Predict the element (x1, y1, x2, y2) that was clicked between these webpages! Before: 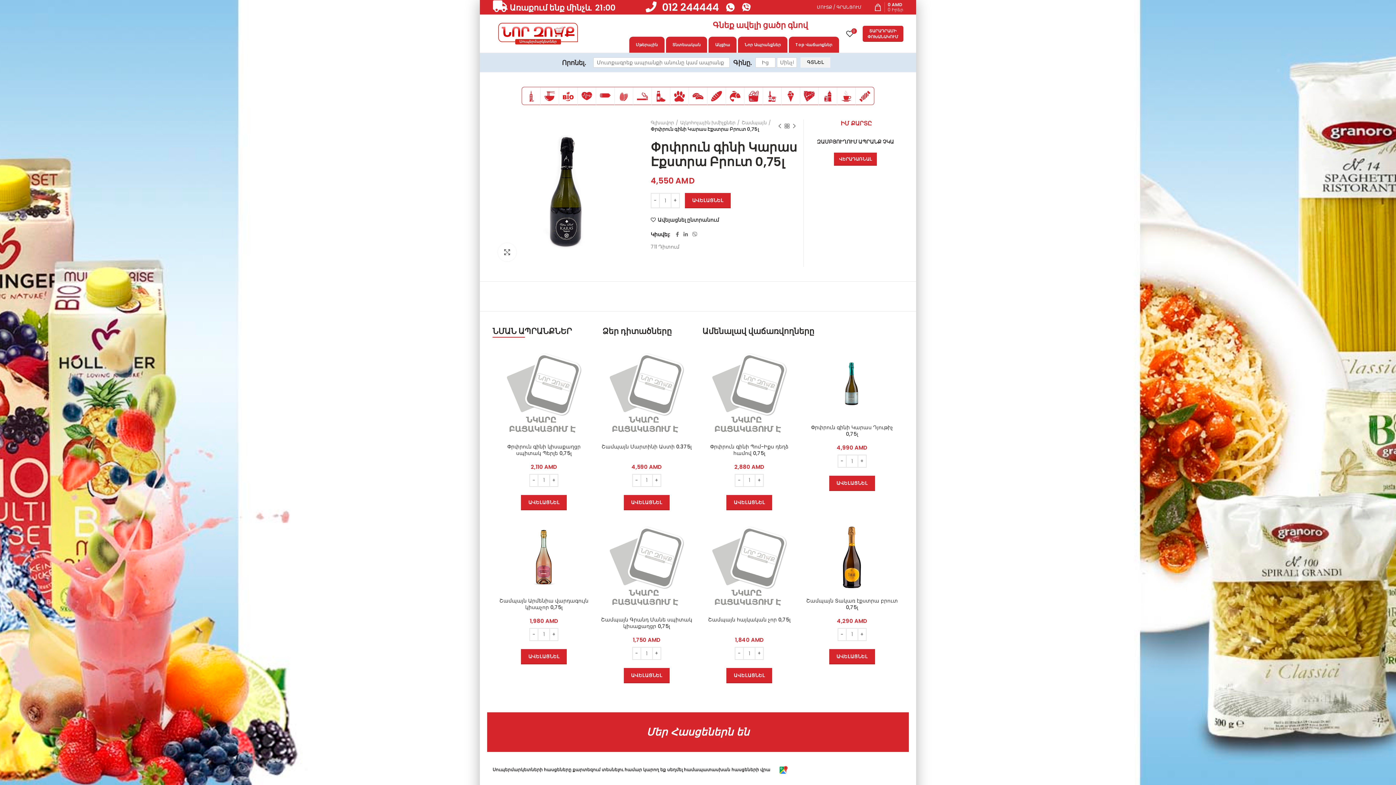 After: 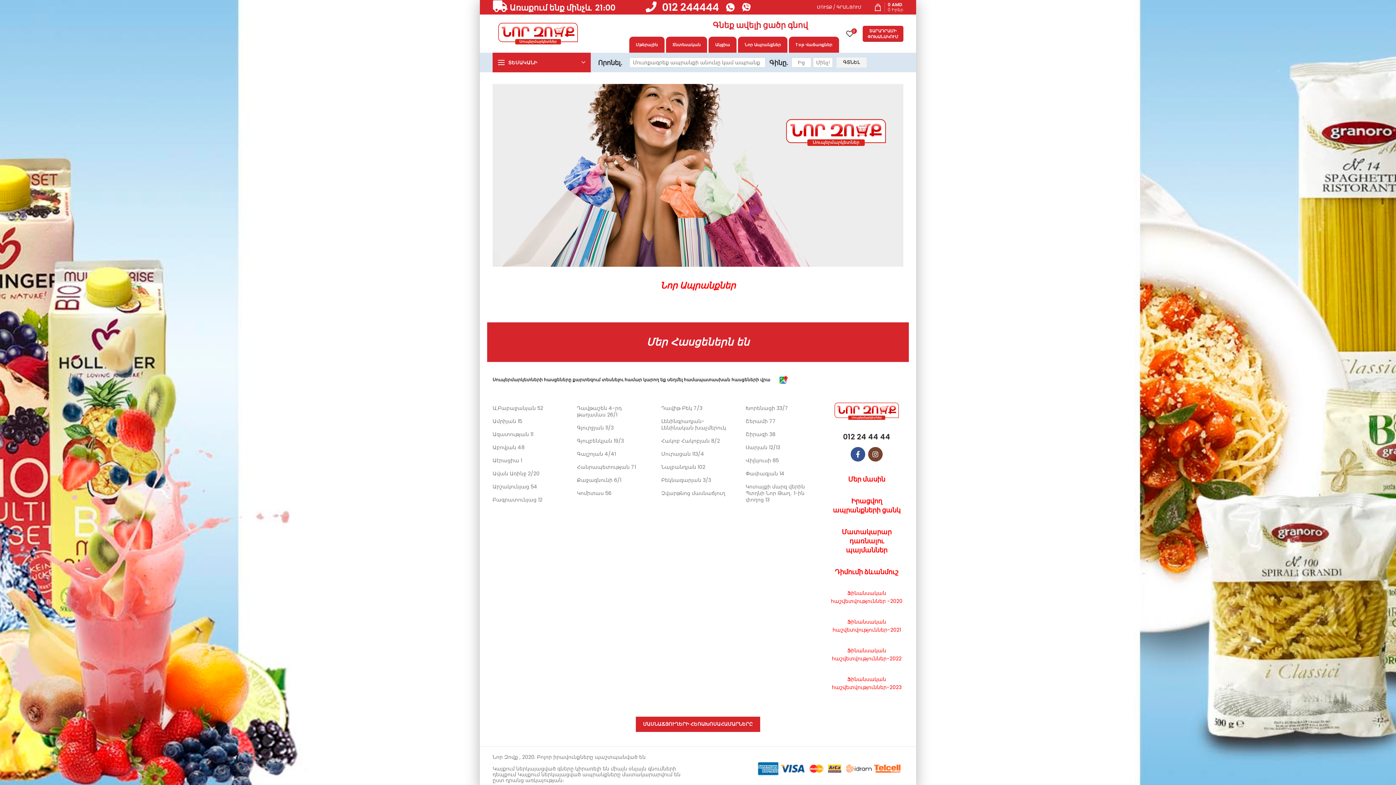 Action: label: Նոր Ապրանքներ bbox: (738, 36, 787, 52)